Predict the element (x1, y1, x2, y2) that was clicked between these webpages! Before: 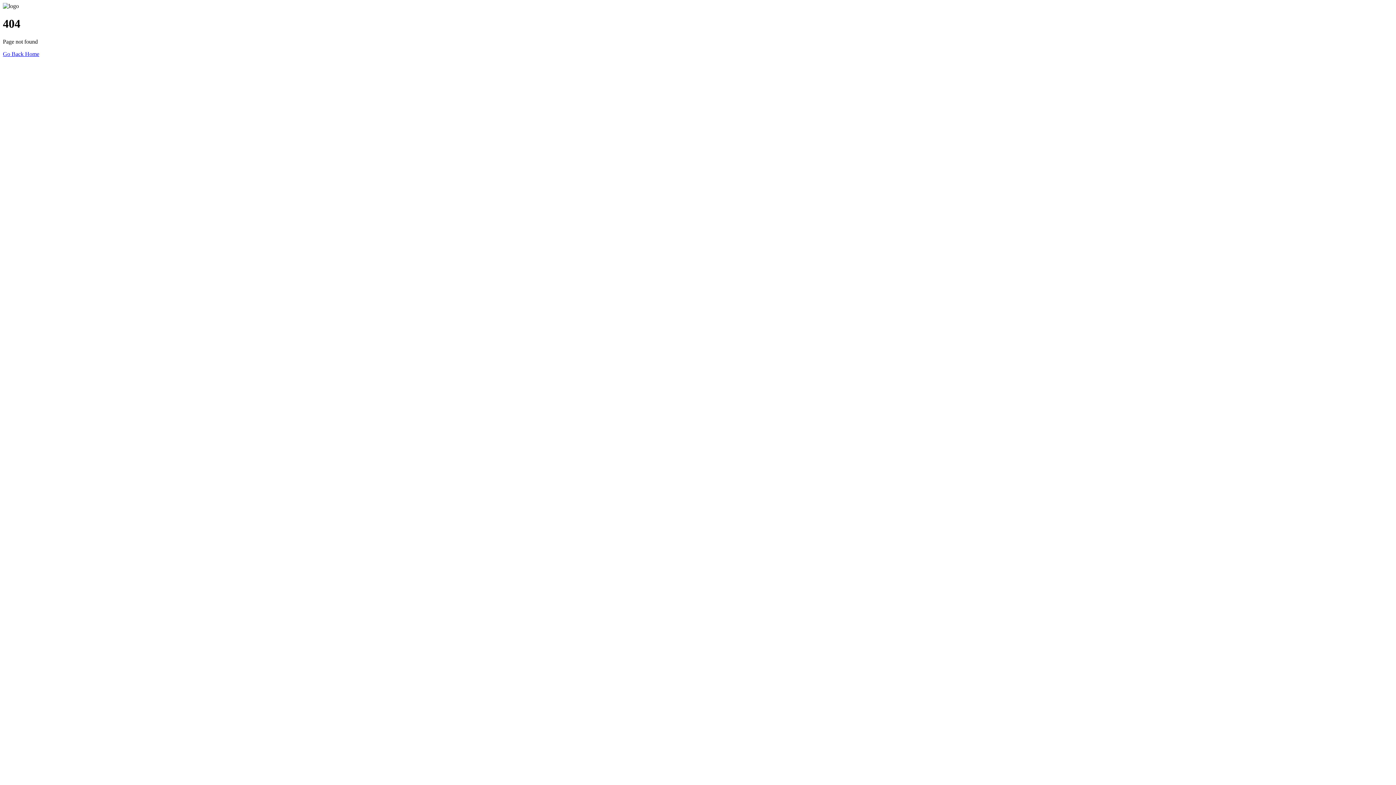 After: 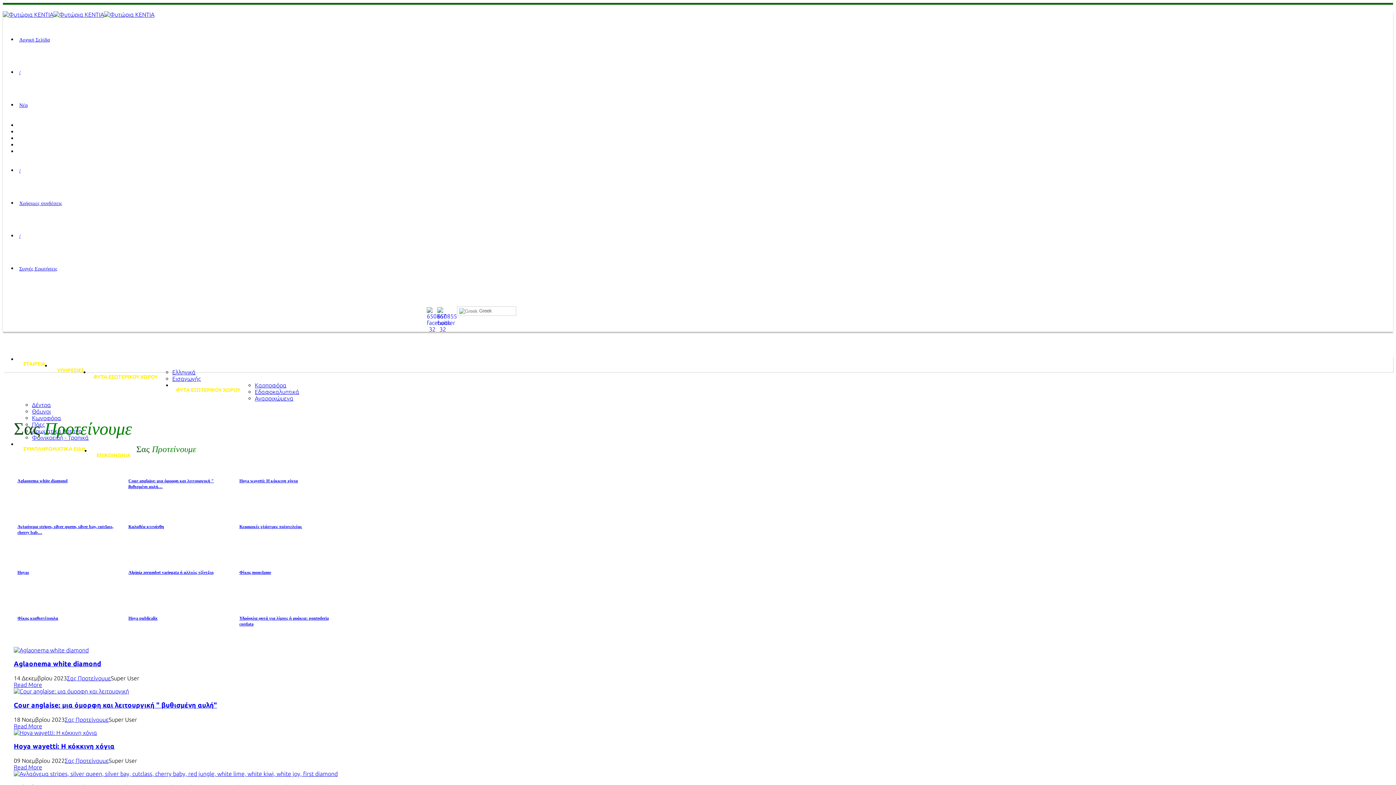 Action: label: Go Back Home bbox: (2, 50, 39, 57)